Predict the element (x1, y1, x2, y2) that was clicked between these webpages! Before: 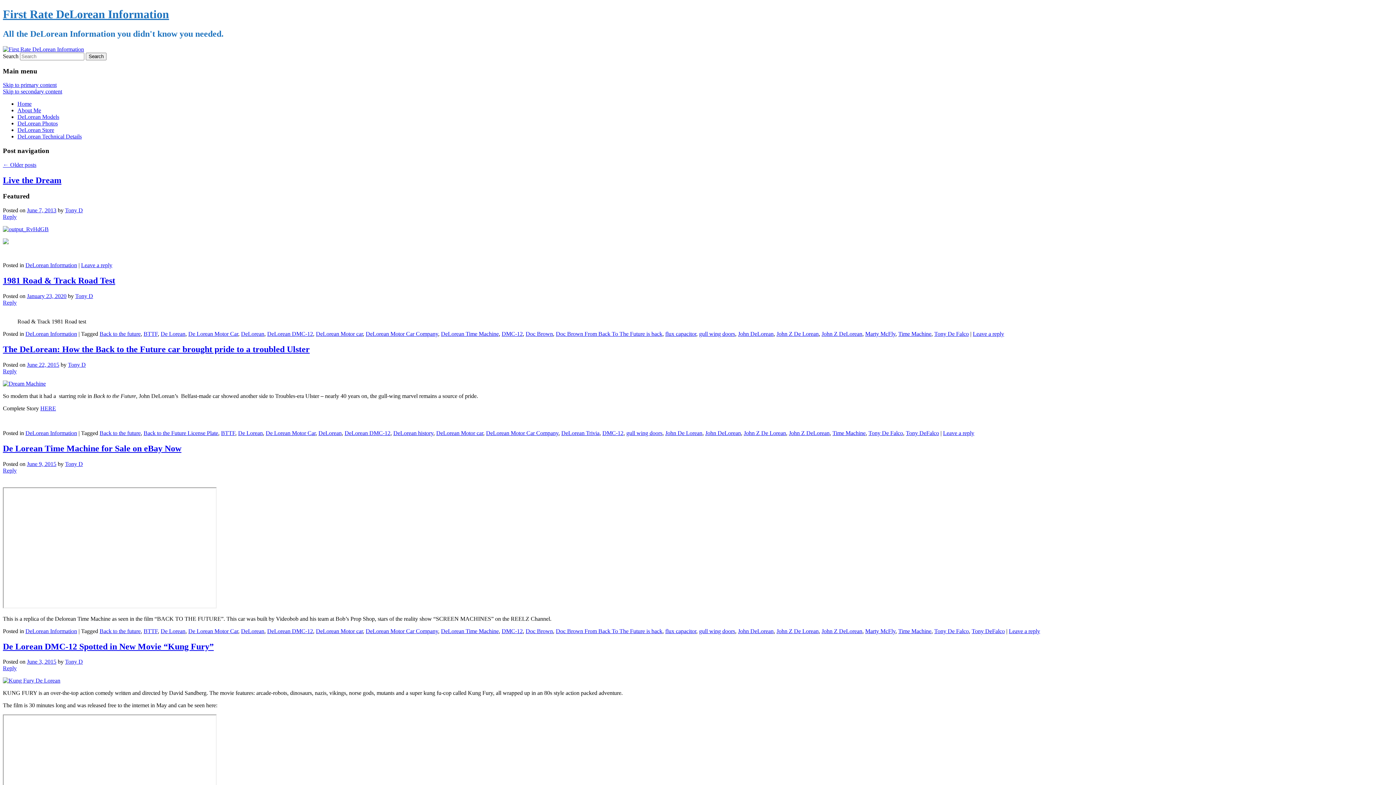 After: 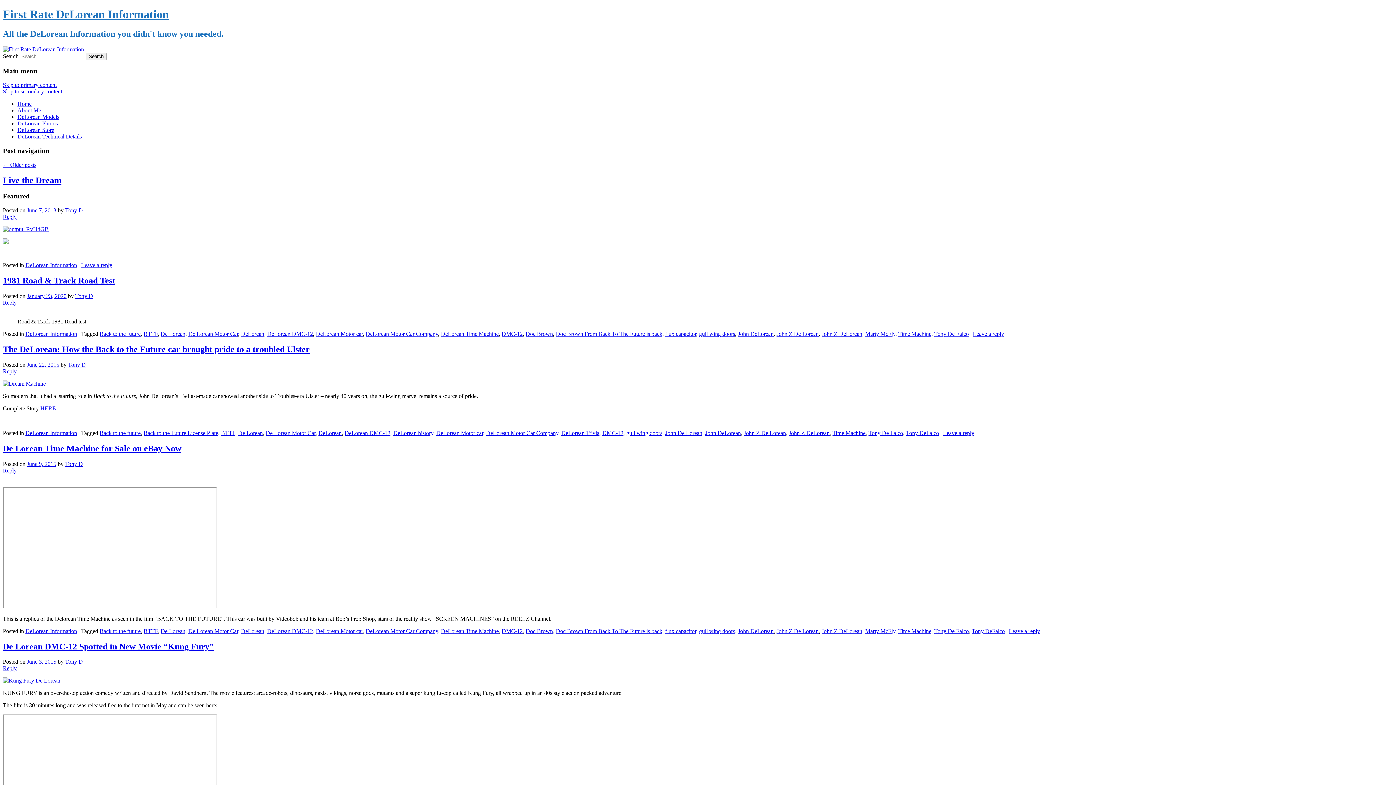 Action: label: DeLorean bbox: (241, 628, 264, 634)